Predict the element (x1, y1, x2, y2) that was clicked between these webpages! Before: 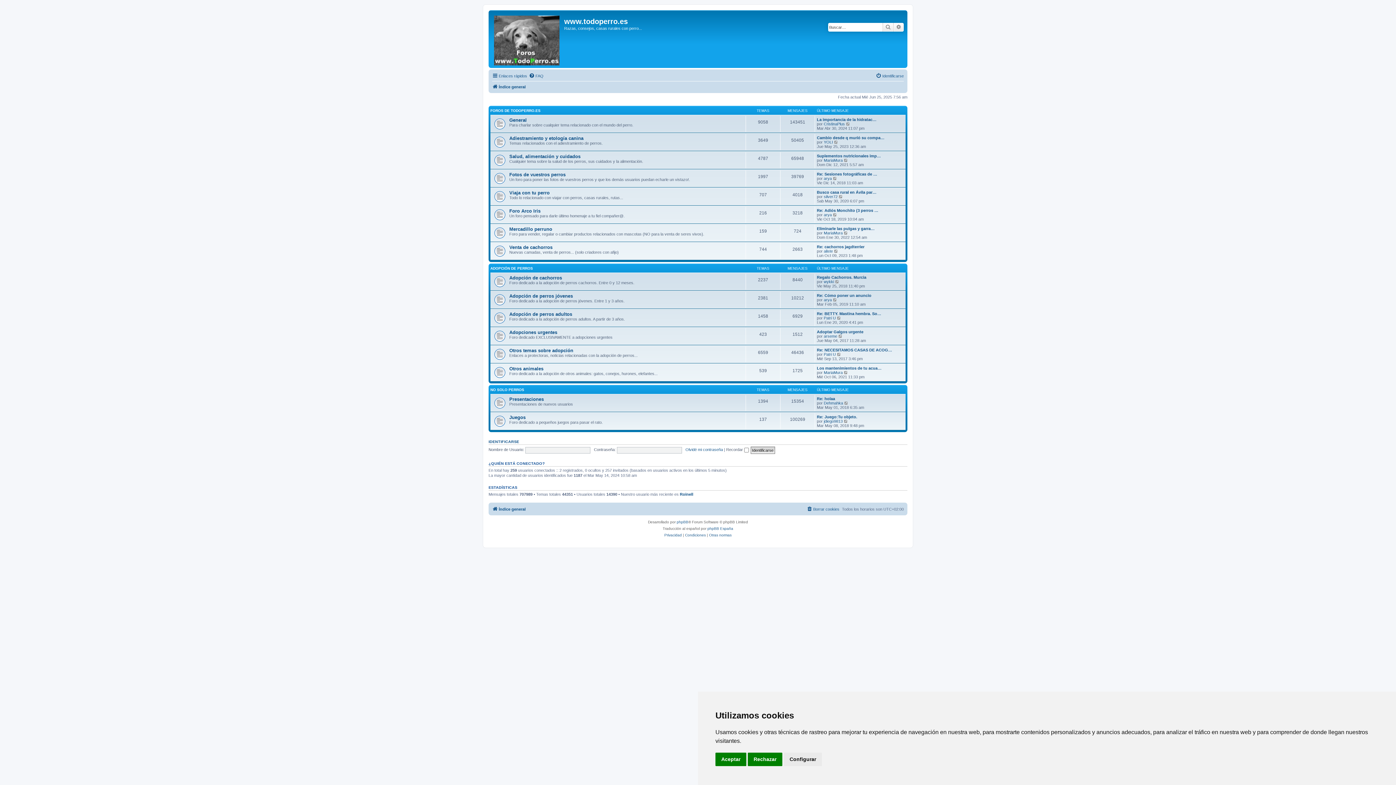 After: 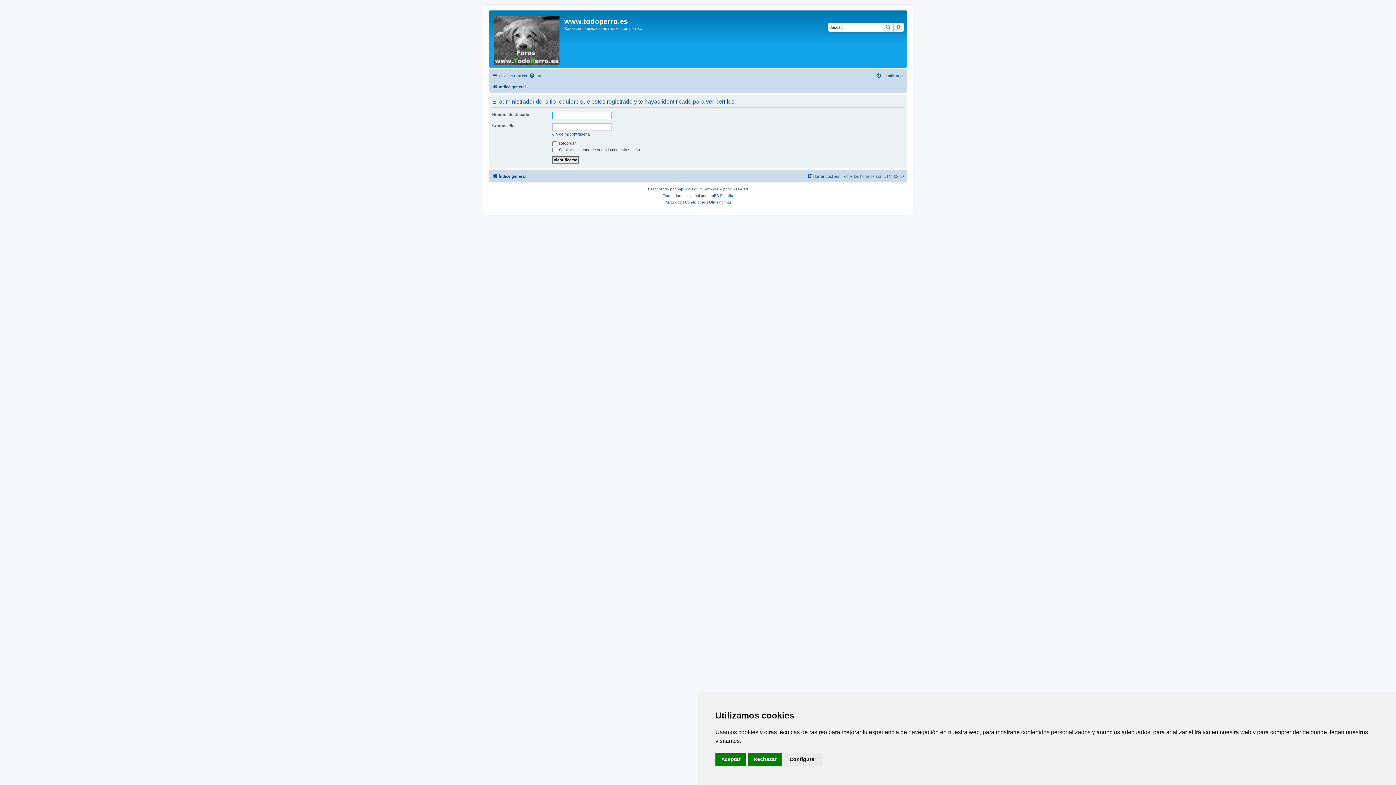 Action: label: Dehmahka bbox: (824, 400, 843, 405)